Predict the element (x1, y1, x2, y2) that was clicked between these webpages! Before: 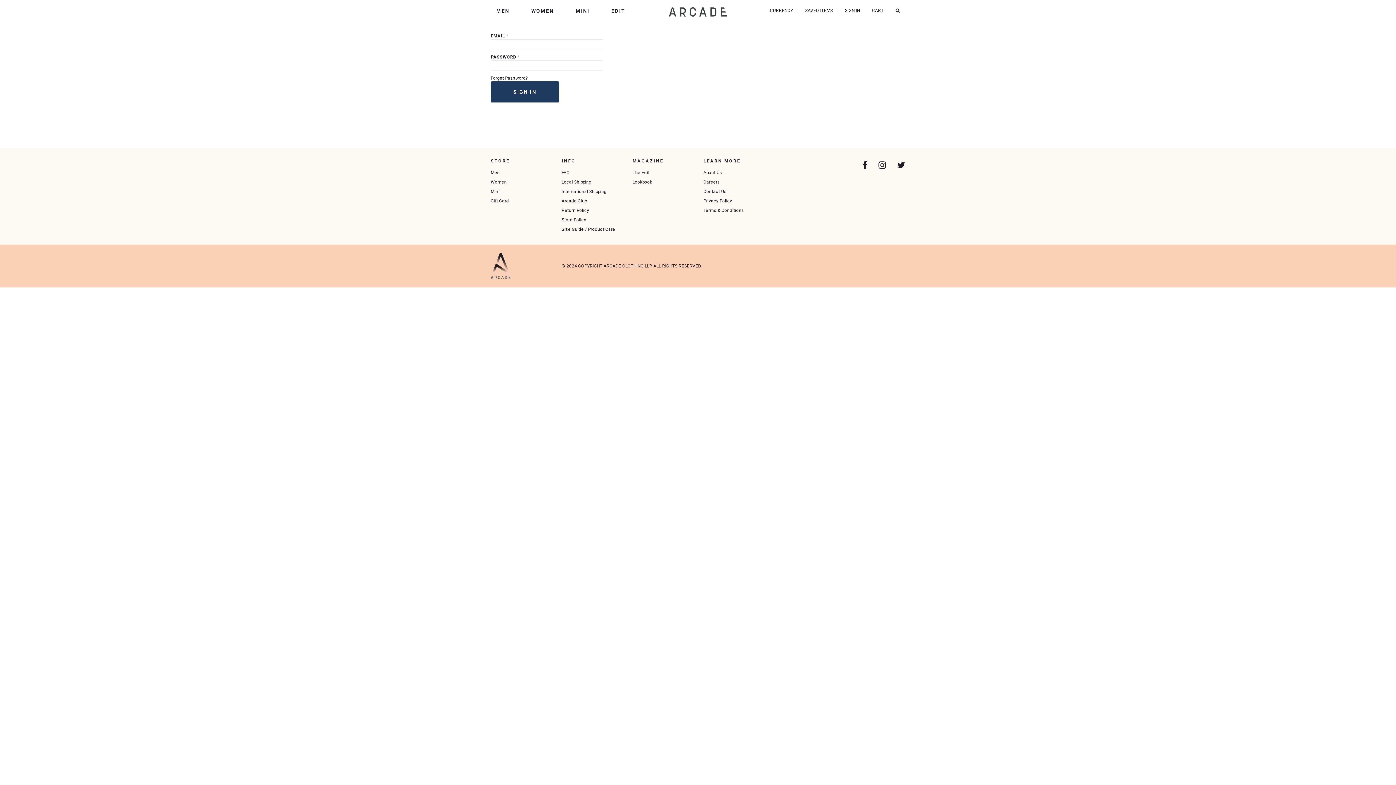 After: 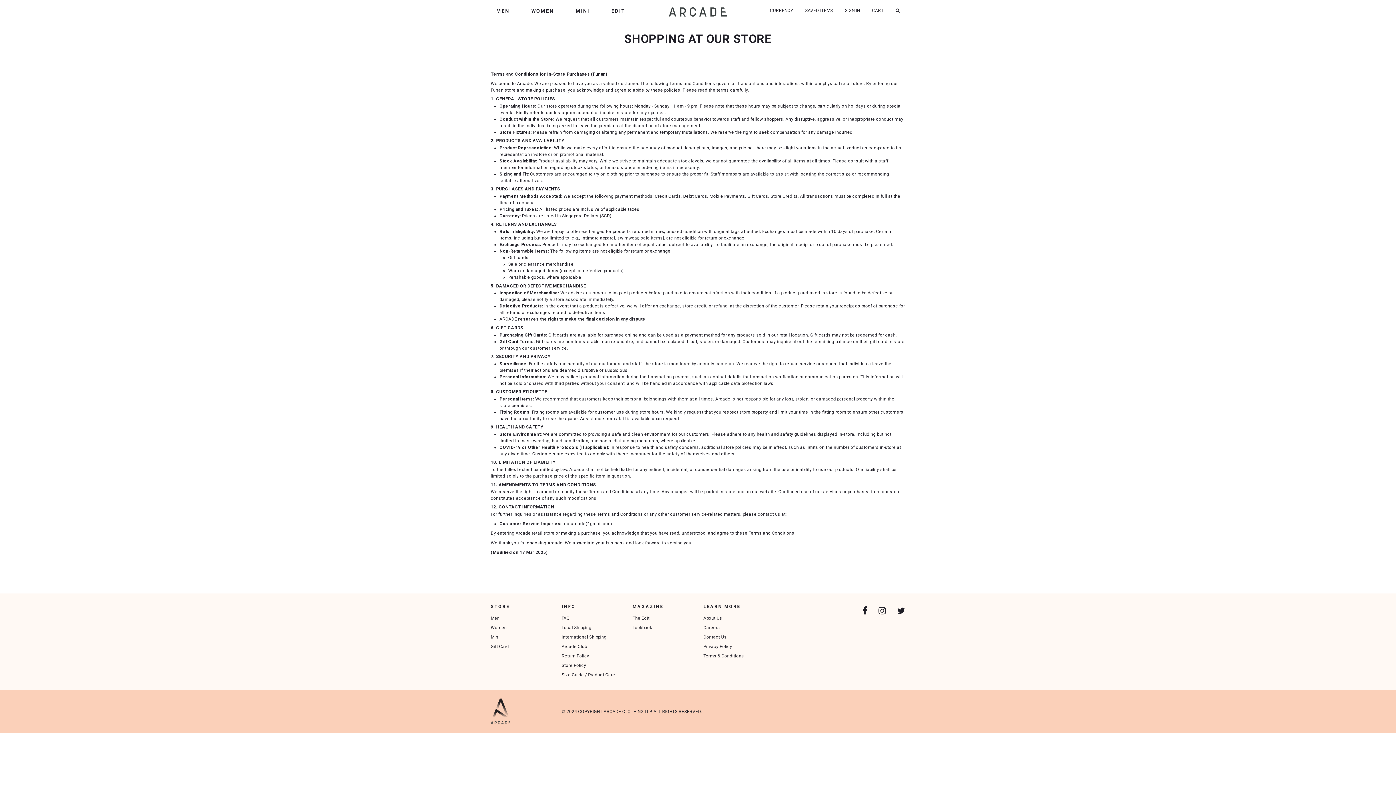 Action: bbox: (561, 216, 586, 223) label: Store Policy